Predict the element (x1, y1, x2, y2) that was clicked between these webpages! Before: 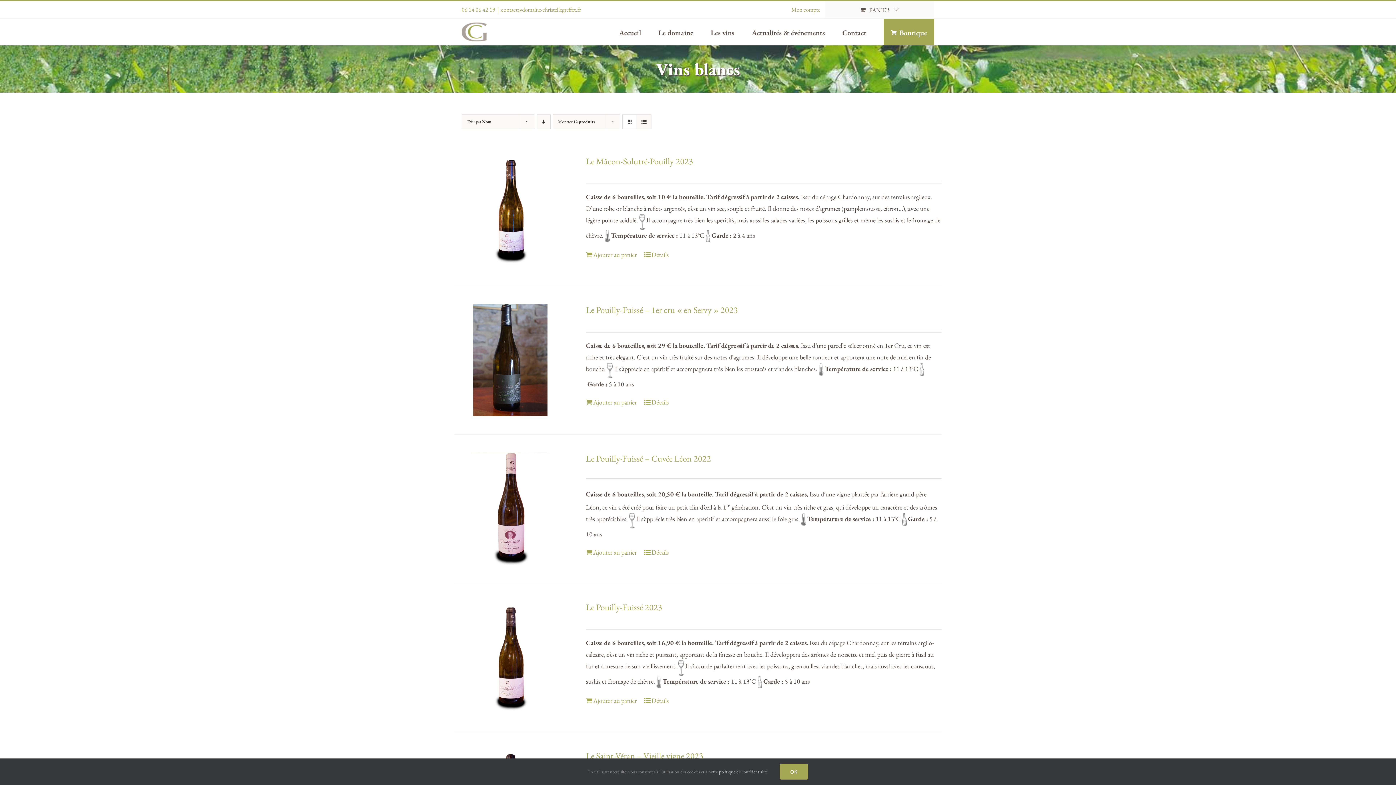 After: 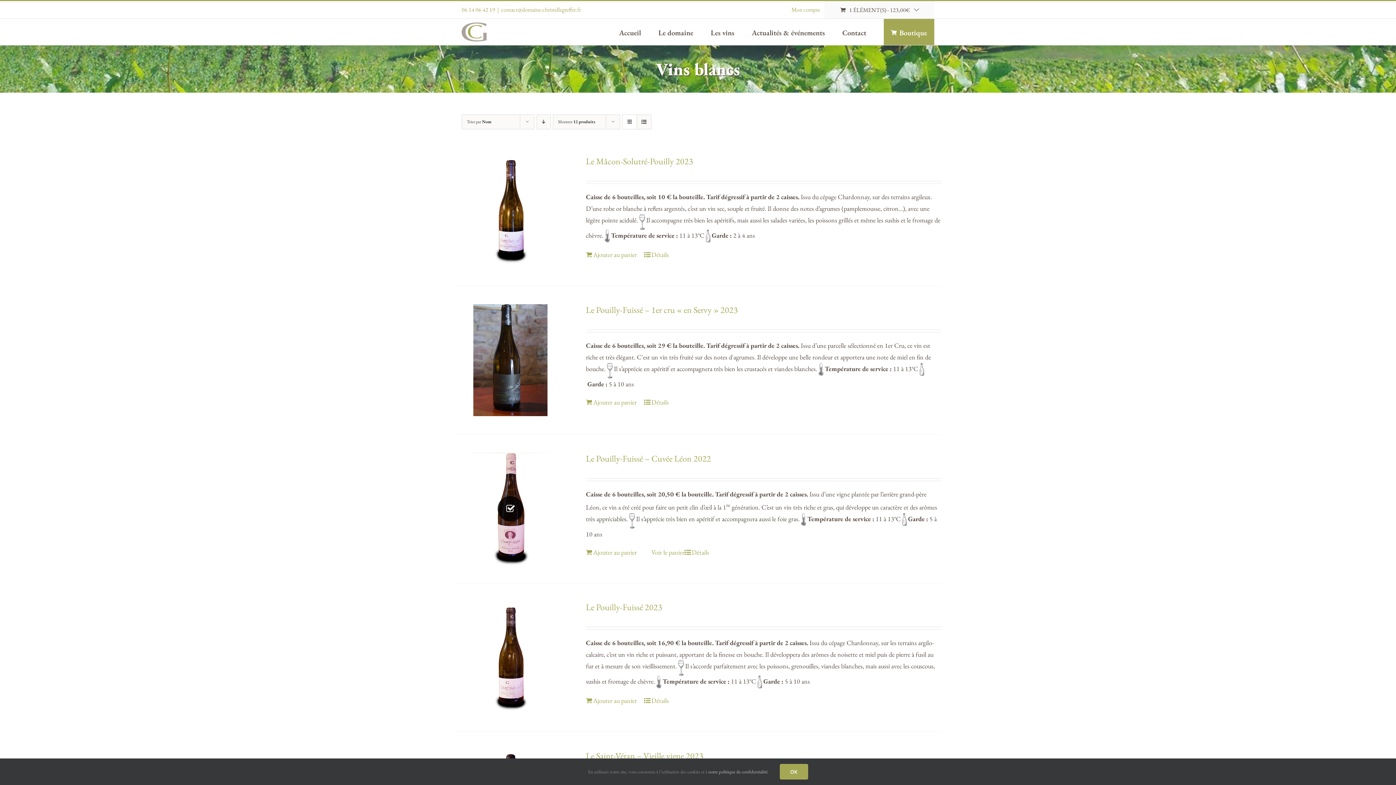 Action: bbox: (586, 547, 637, 557) label: Ajouter au panier : “Le Pouilly-Fuissé - Cuvée Léon 2022”